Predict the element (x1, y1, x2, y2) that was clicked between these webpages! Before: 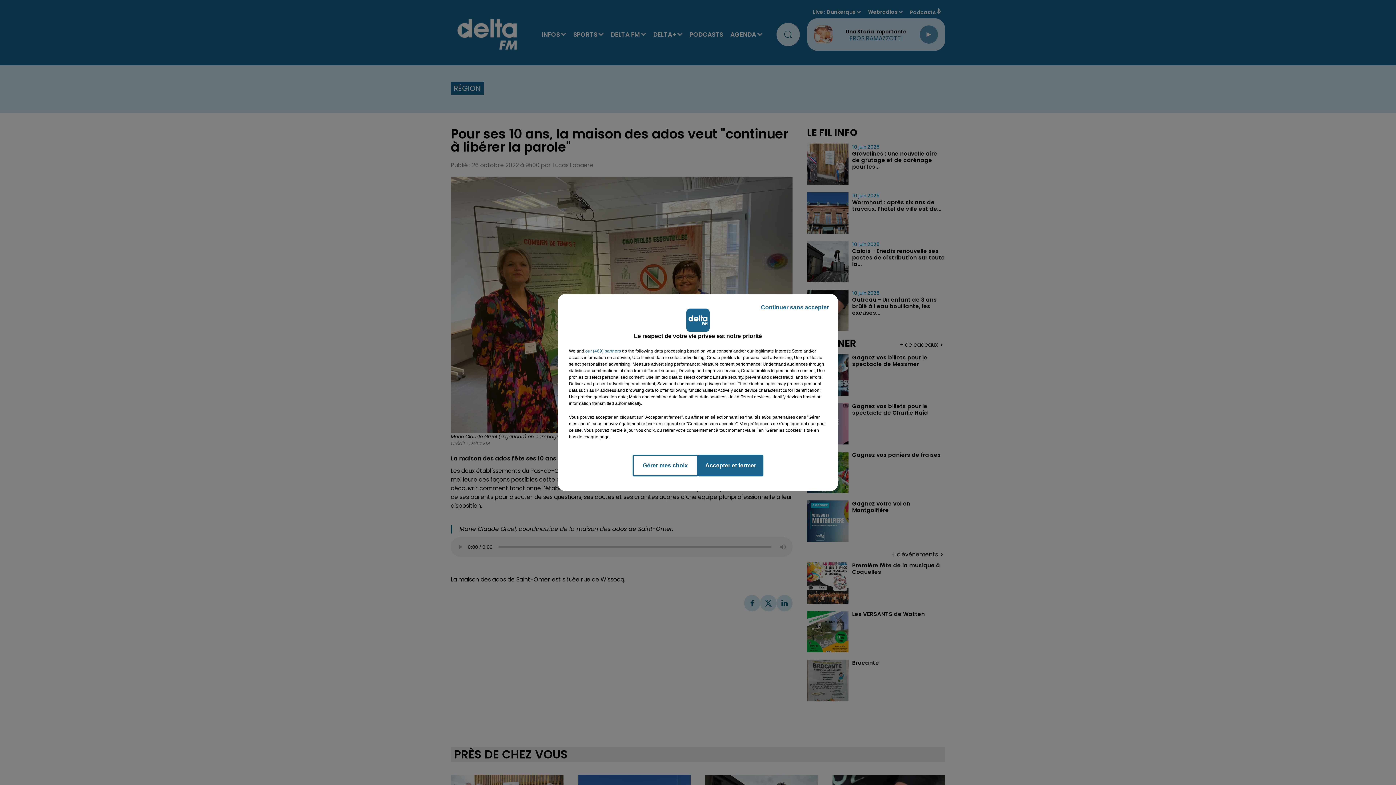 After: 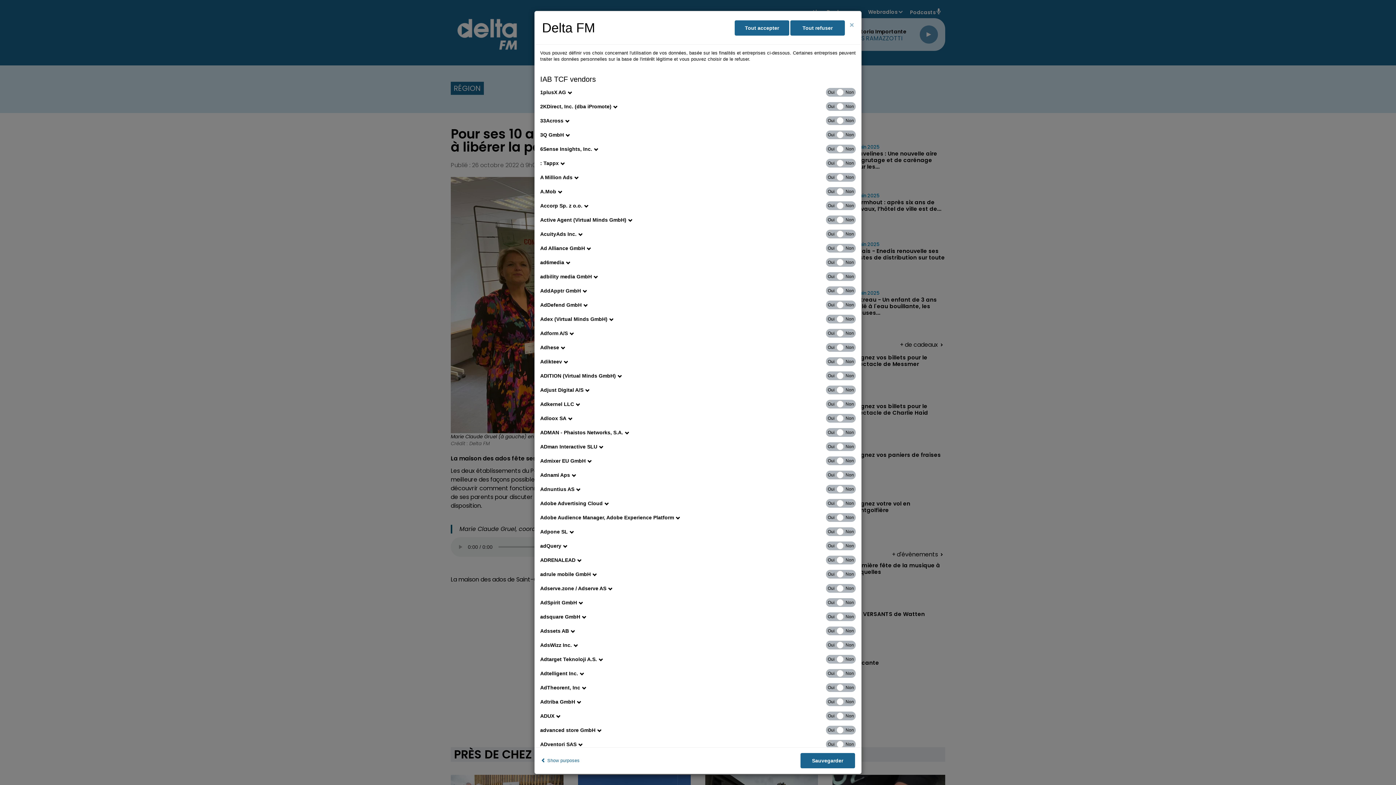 Action: label: show vendors bbox: (585, 348, 621, 354)